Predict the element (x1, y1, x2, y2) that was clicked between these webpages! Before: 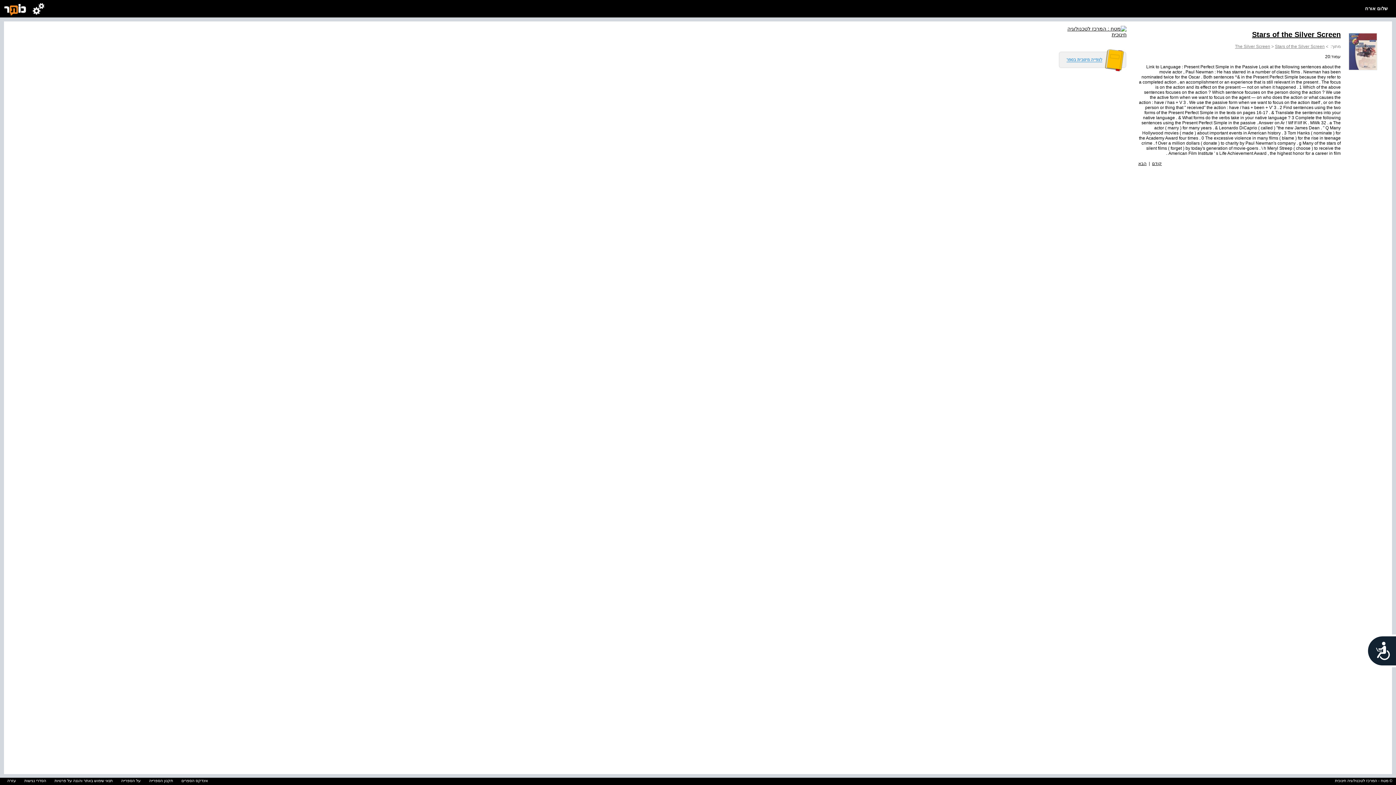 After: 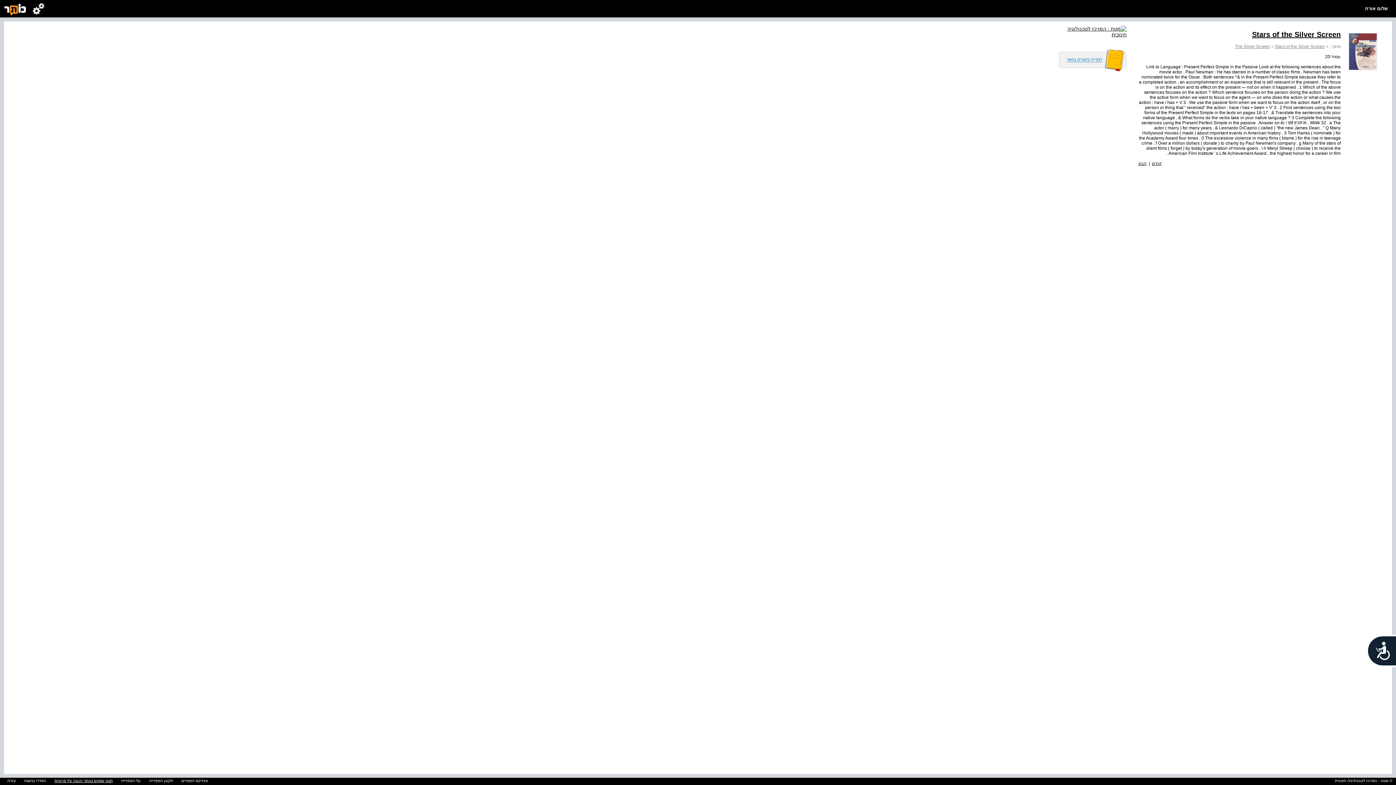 Action: label: תנאי שימוש באתר והגנה על פרטיות bbox: (50, 778, 116, 783)